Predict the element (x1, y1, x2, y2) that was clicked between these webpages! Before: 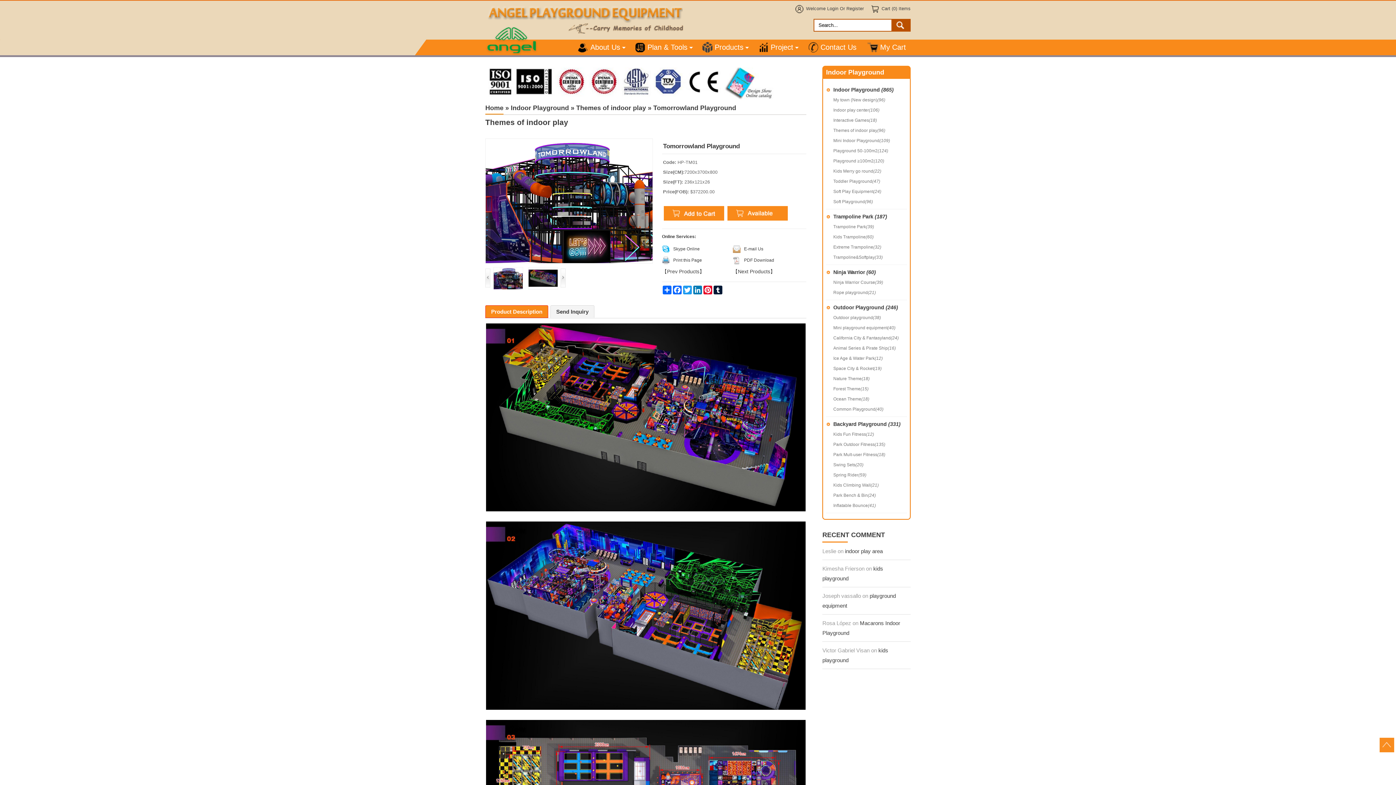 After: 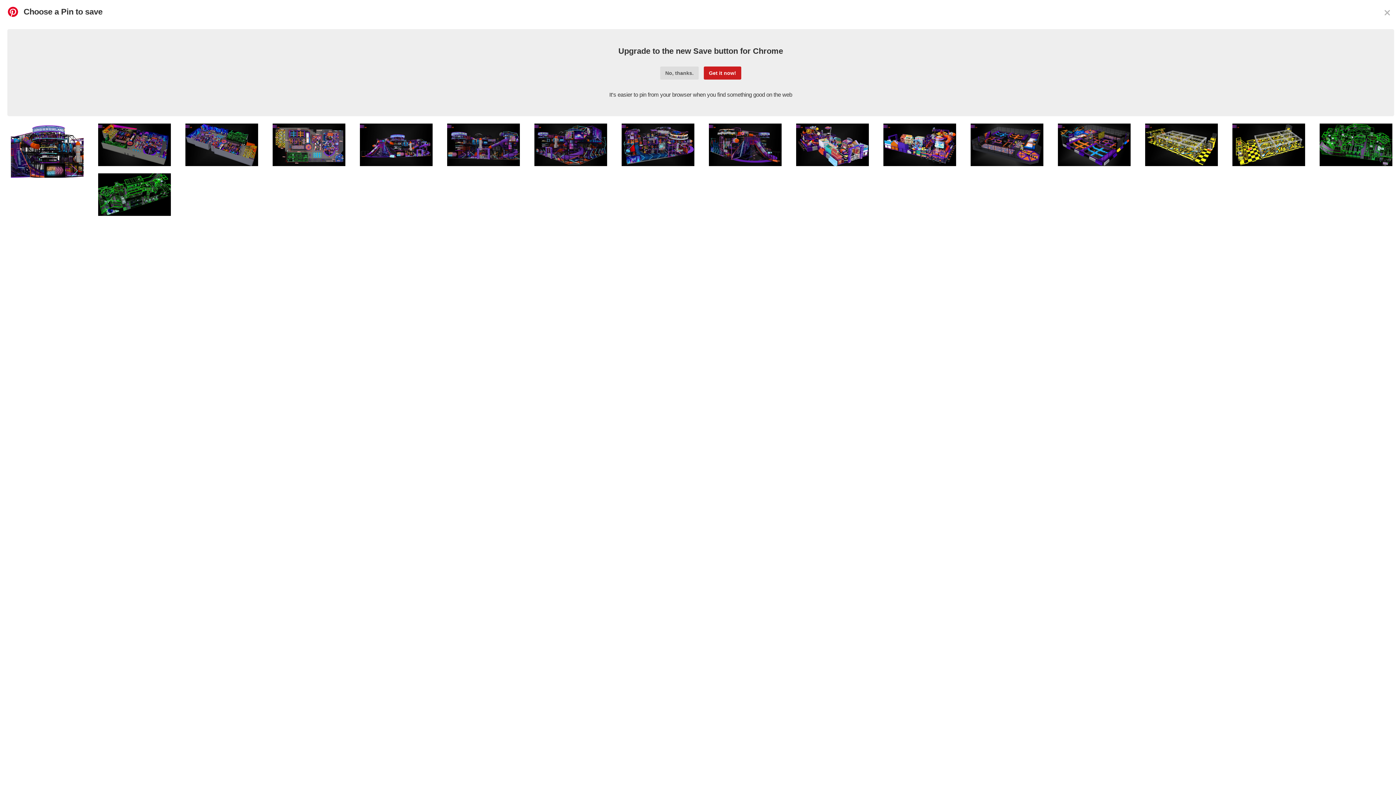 Action: label: Pinterest bbox: (702, 285, 713, 294)